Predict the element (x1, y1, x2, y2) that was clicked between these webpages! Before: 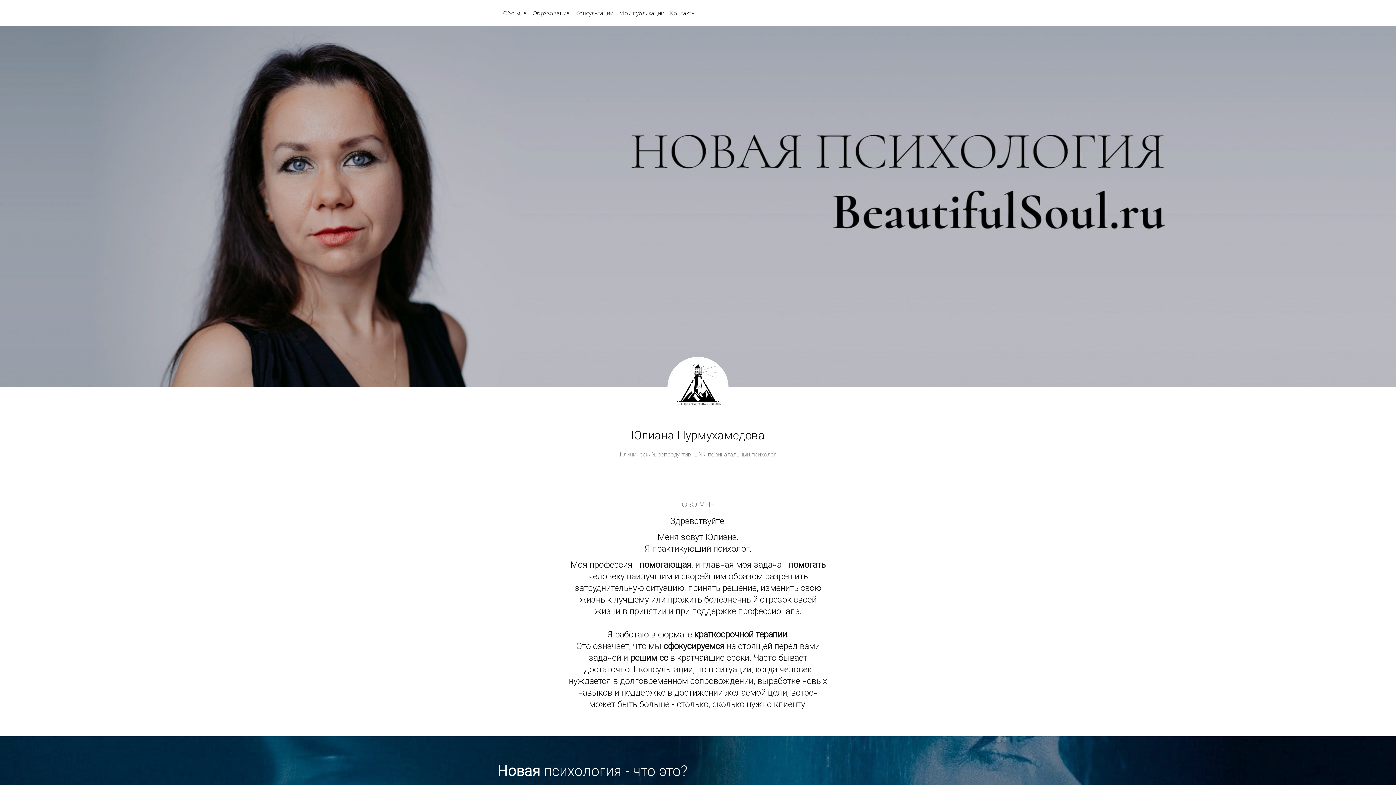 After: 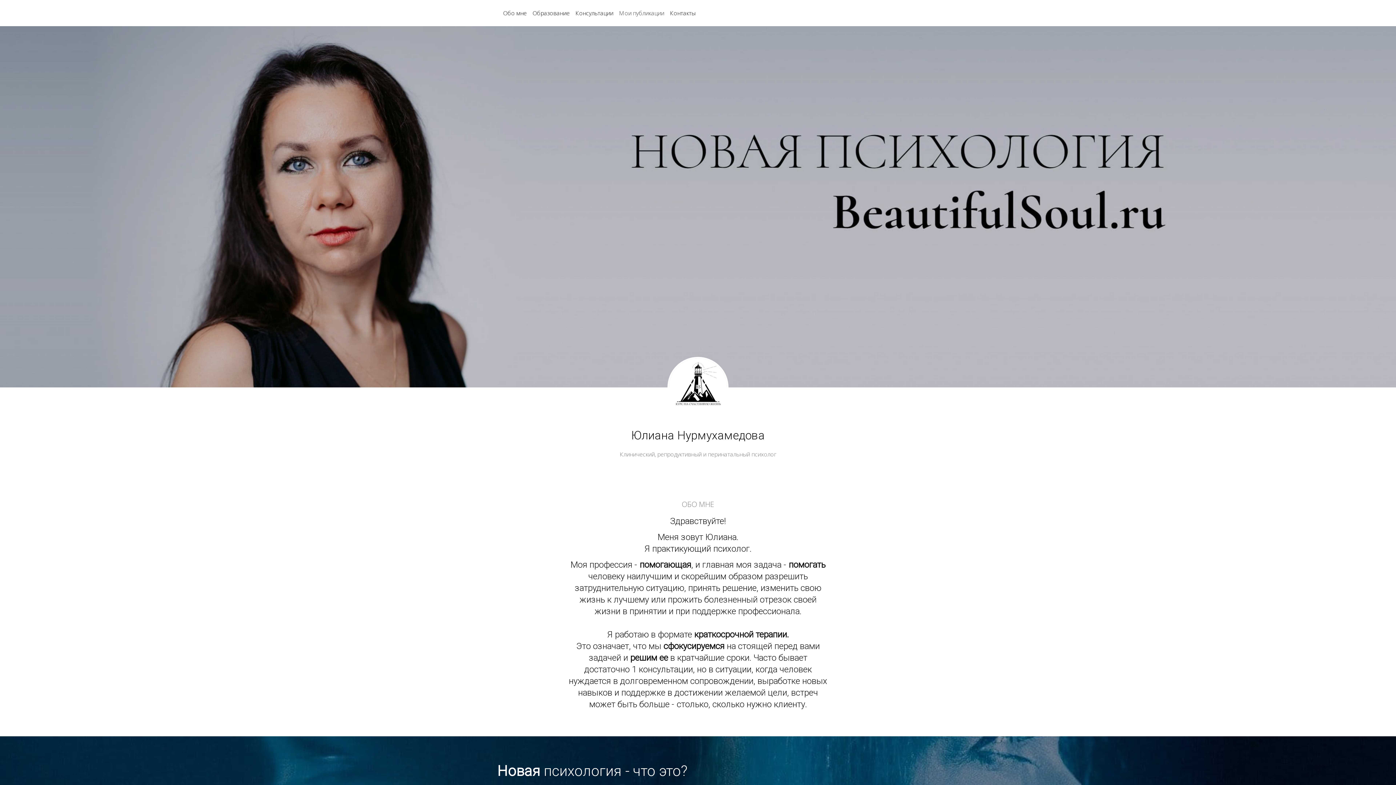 Action: label: Мои публикации bbox: (619, 9, 664, 17)